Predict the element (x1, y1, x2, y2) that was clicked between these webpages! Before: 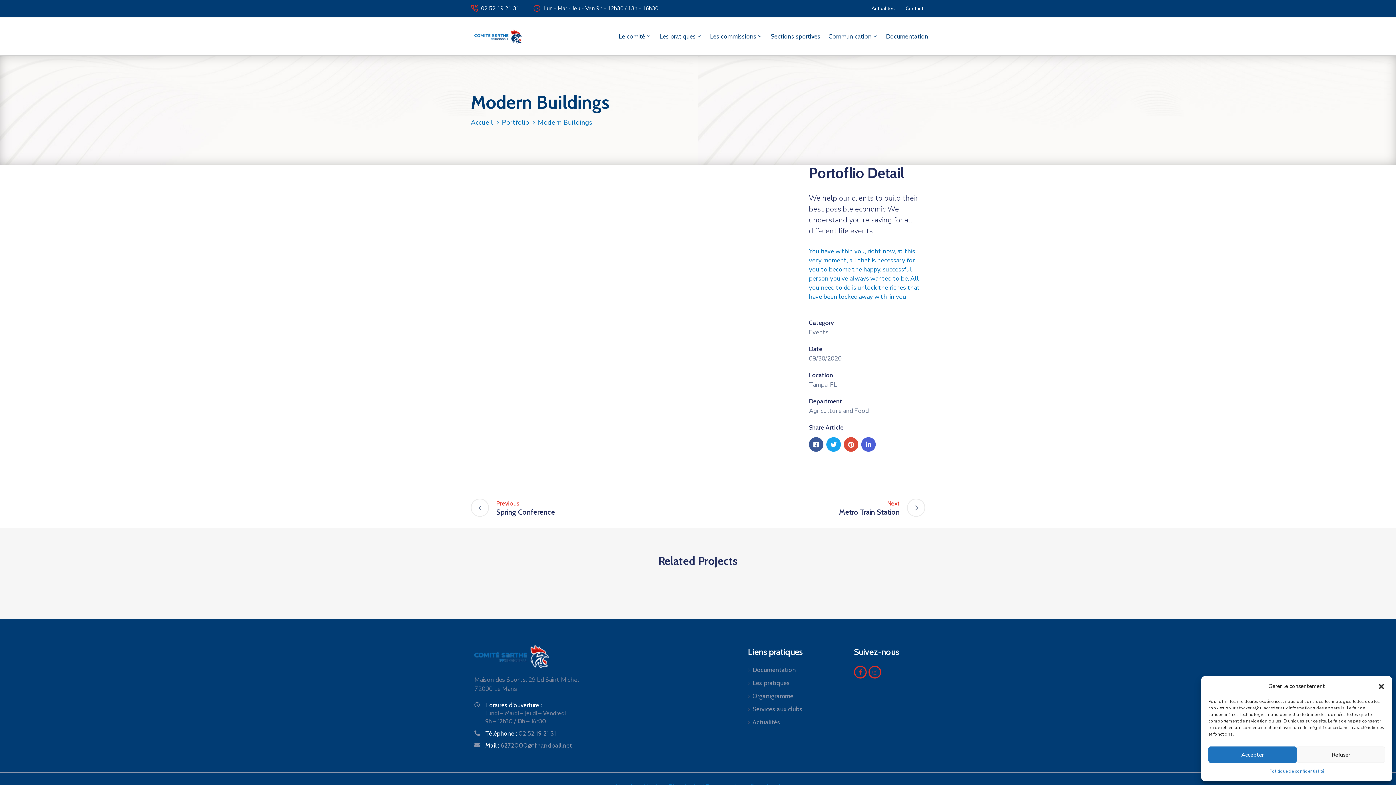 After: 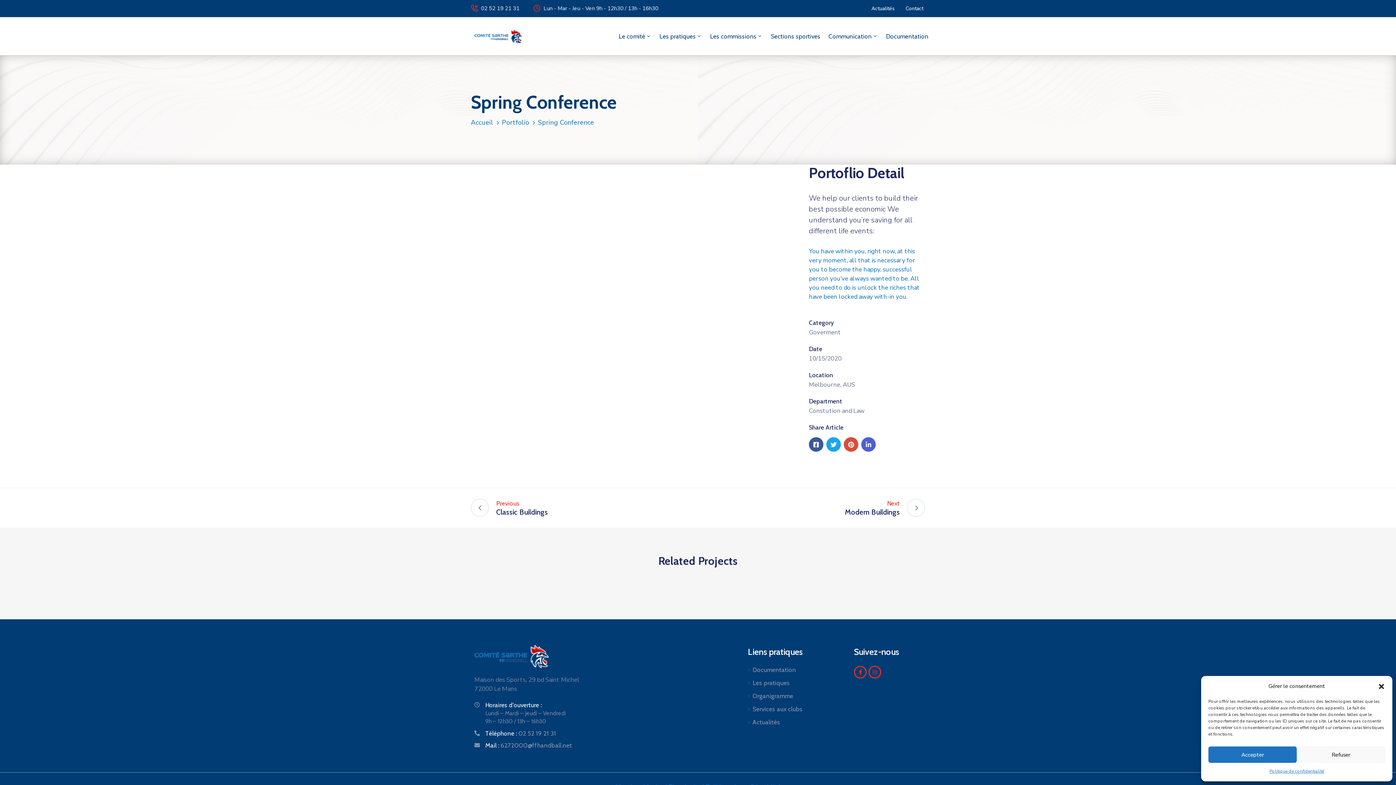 Action: label: Previous
Spring Conference bbox: (470, 498, 689, 517)